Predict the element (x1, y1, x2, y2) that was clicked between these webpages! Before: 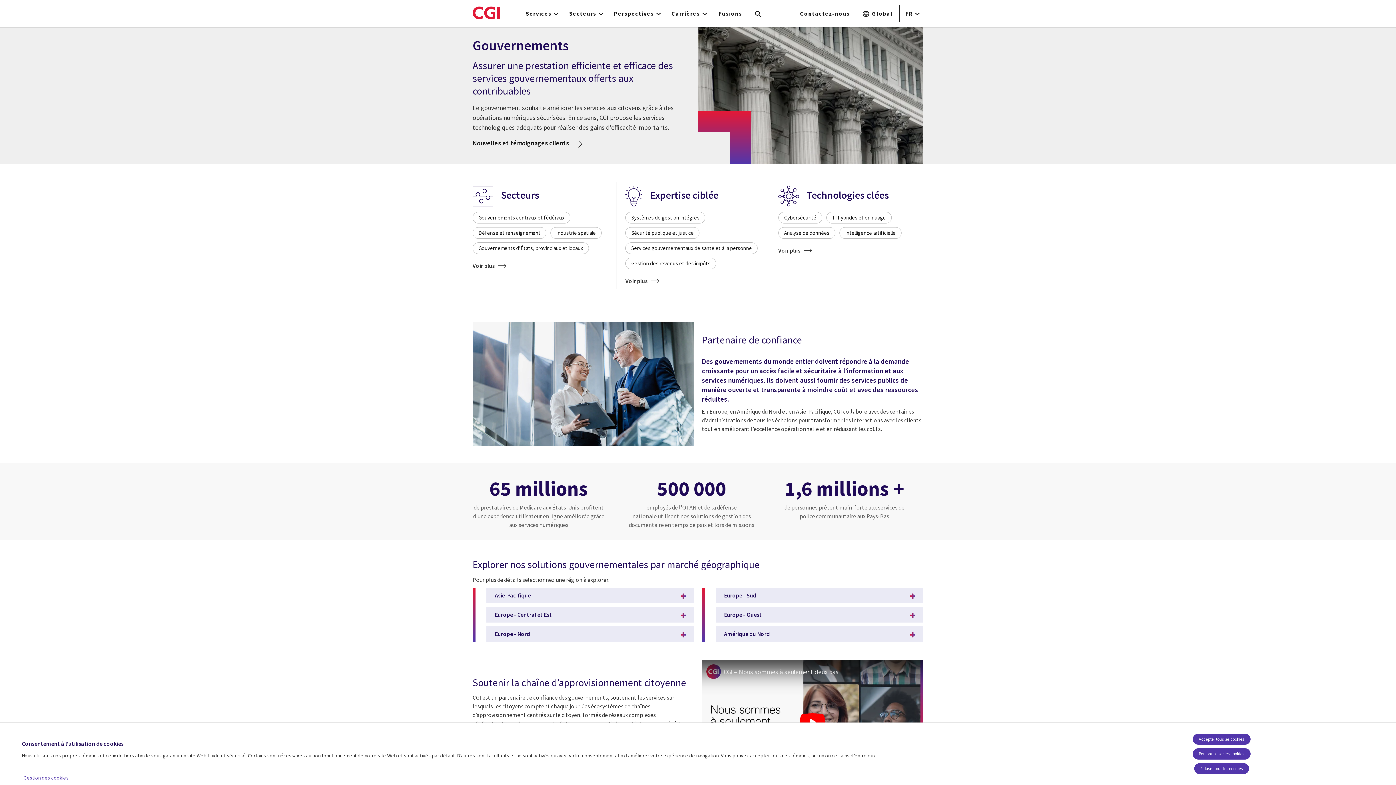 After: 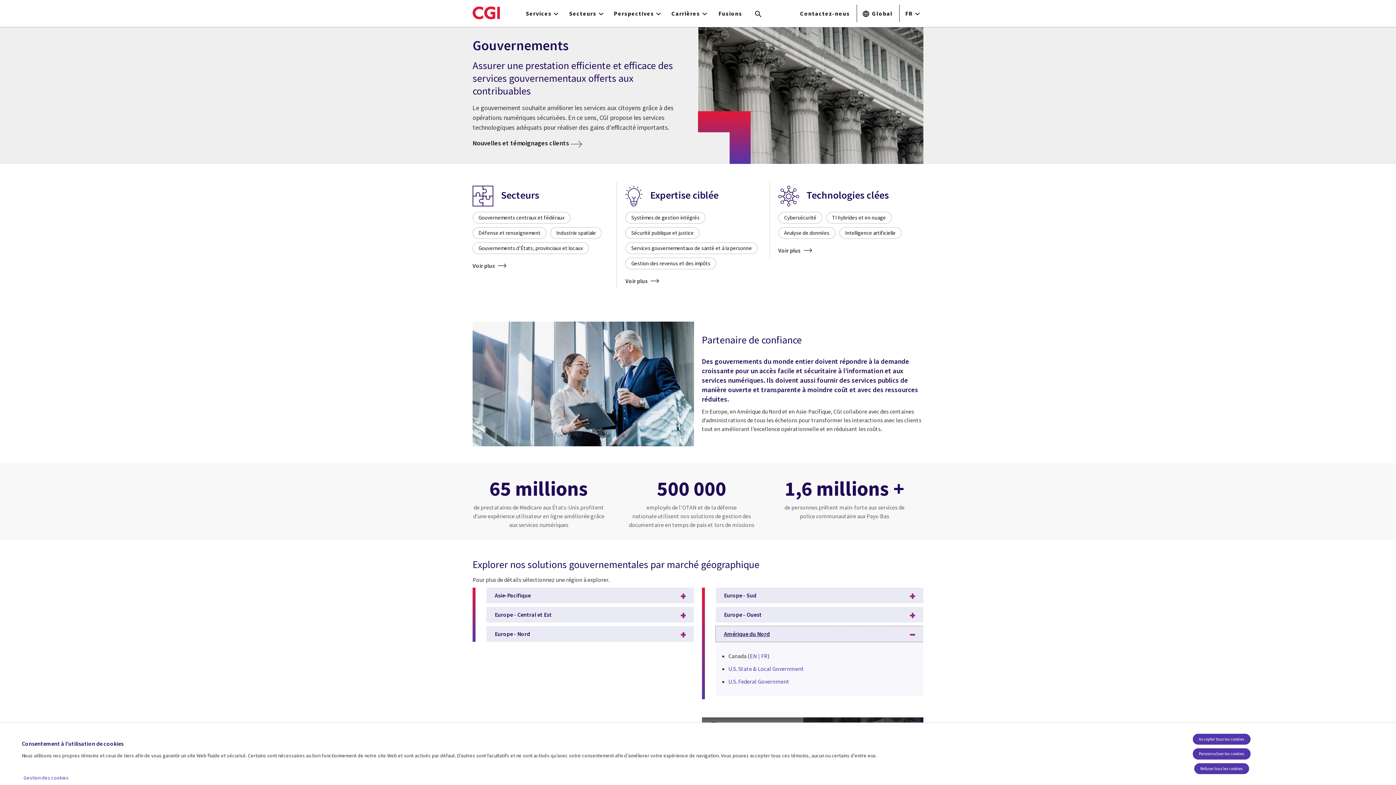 Action: bbox: (715, 626, 923, 642) label: Amérique du Nord